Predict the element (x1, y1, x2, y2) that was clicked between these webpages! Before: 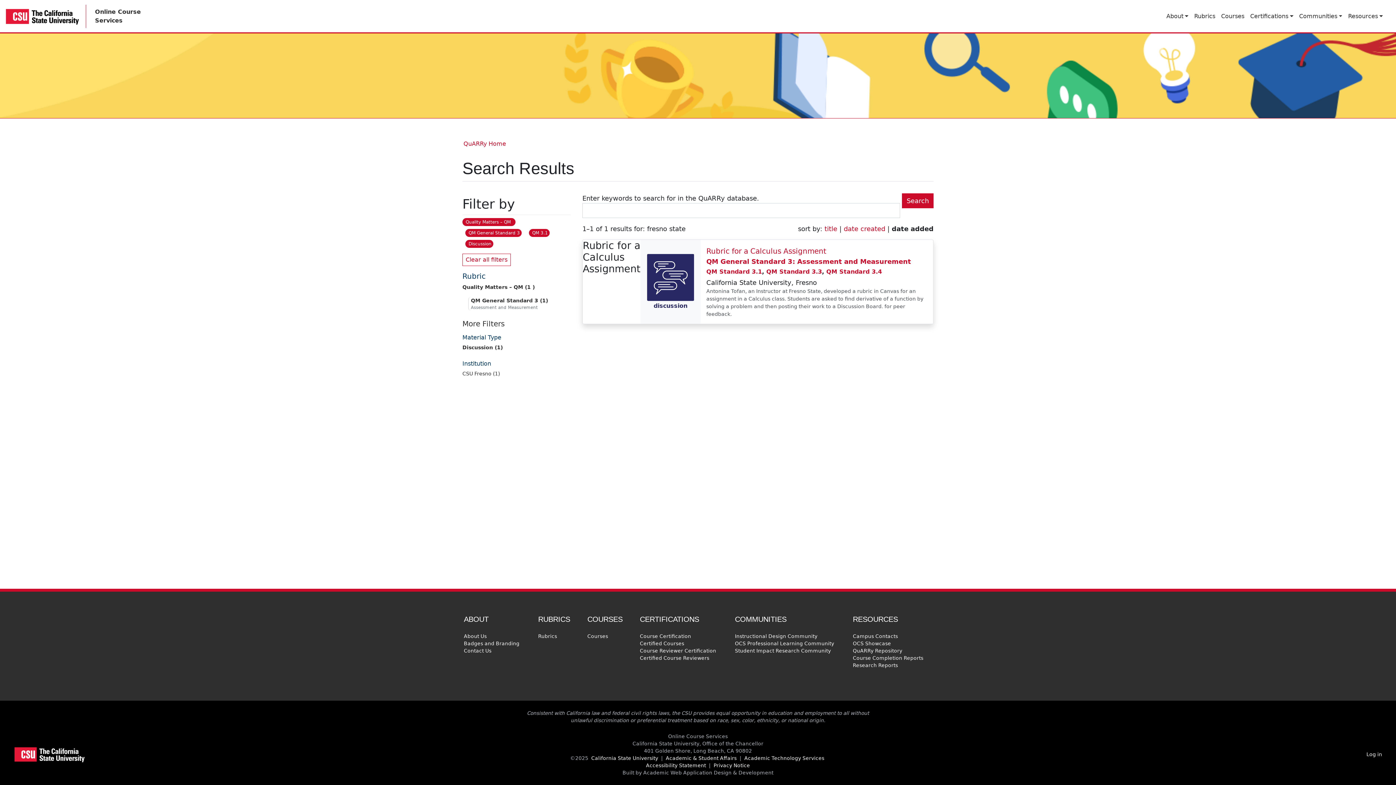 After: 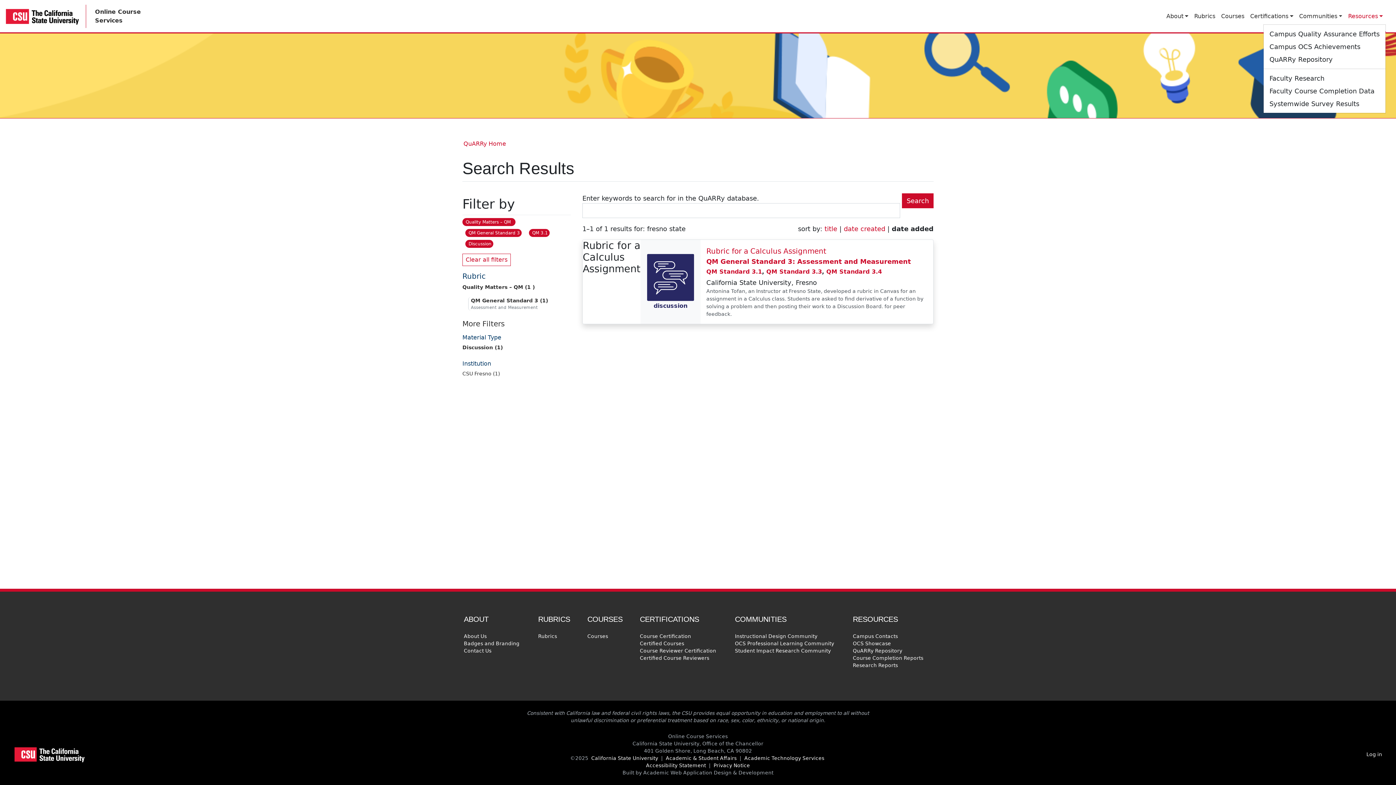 Action: bbox: (1345, 8, 1386, 23) label: Resources